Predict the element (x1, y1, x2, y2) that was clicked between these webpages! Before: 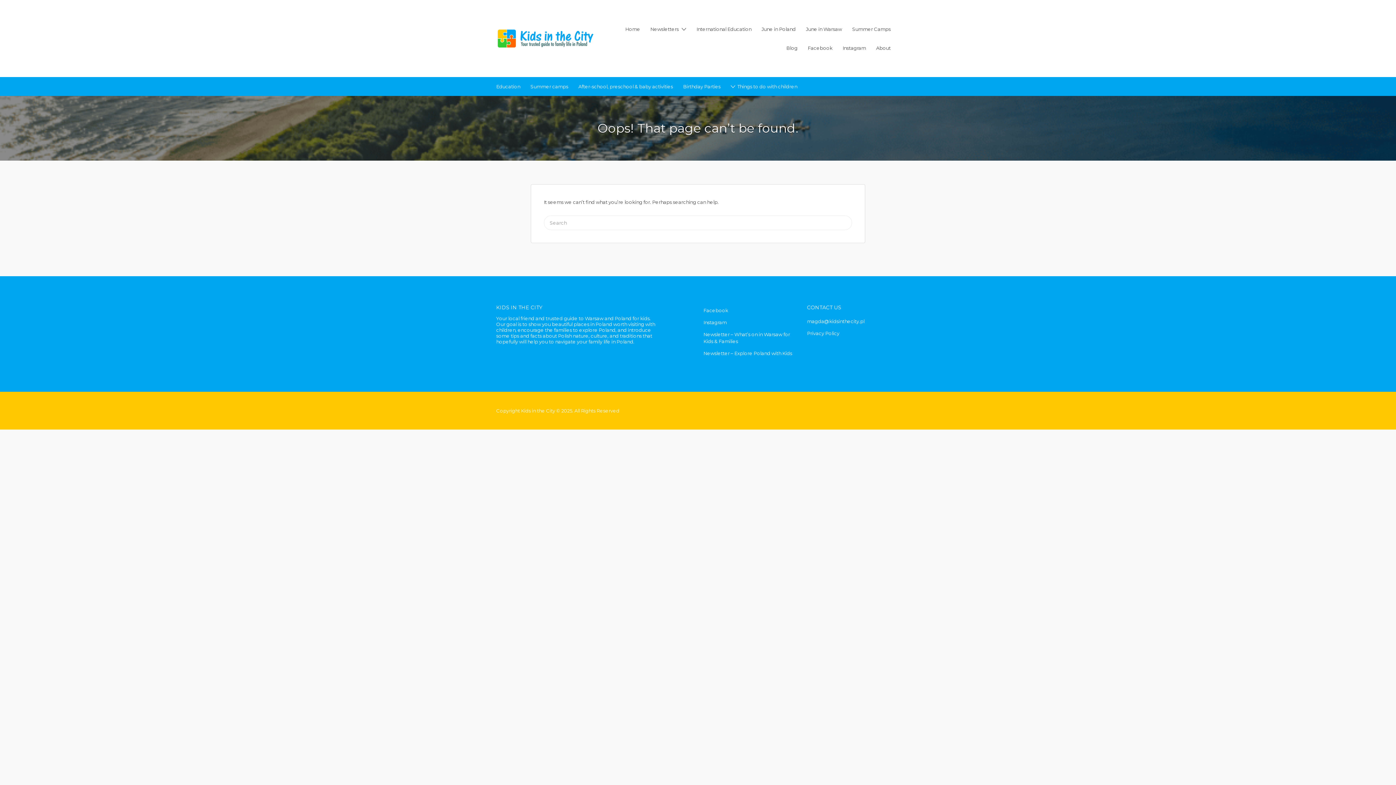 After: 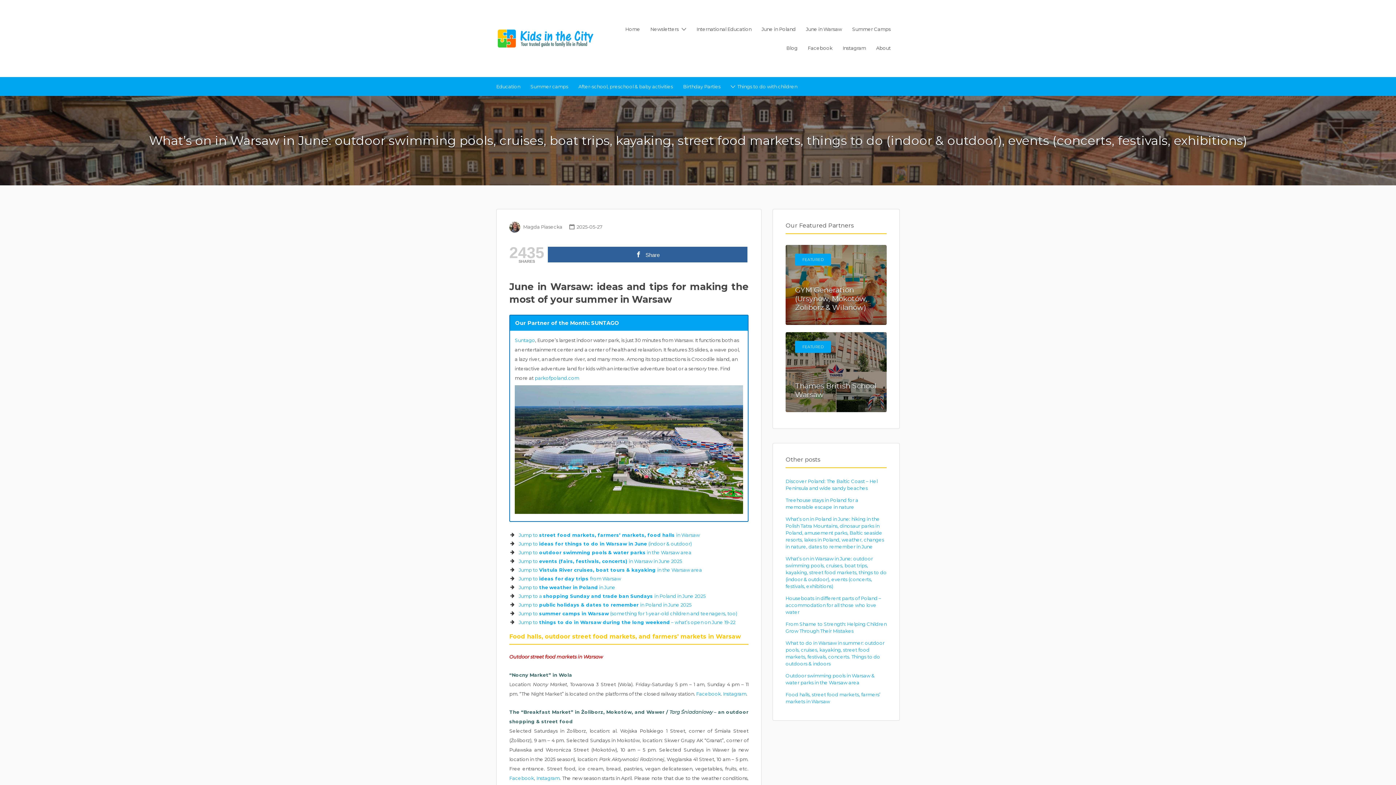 Action: label: June in Warsaw bbox: (806, 19, 842, 38)